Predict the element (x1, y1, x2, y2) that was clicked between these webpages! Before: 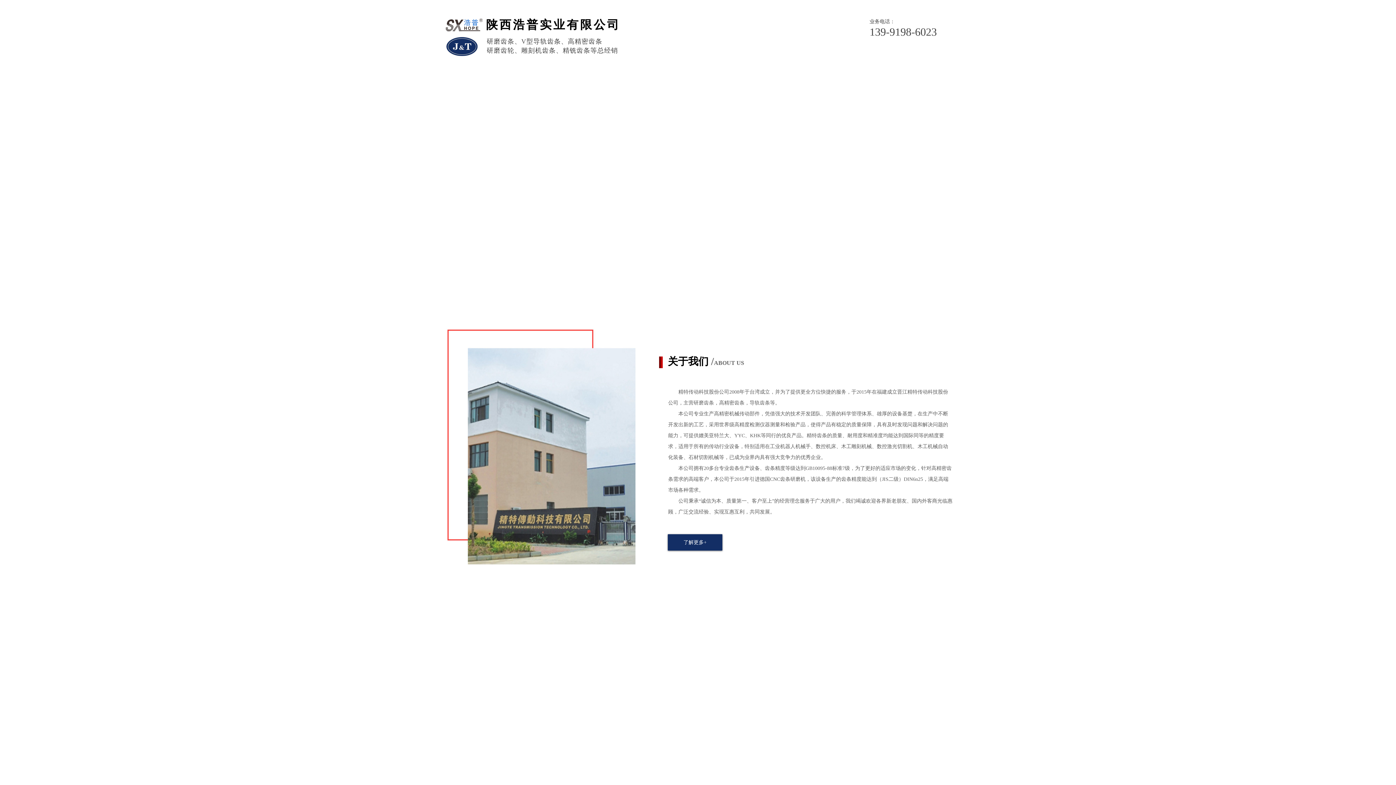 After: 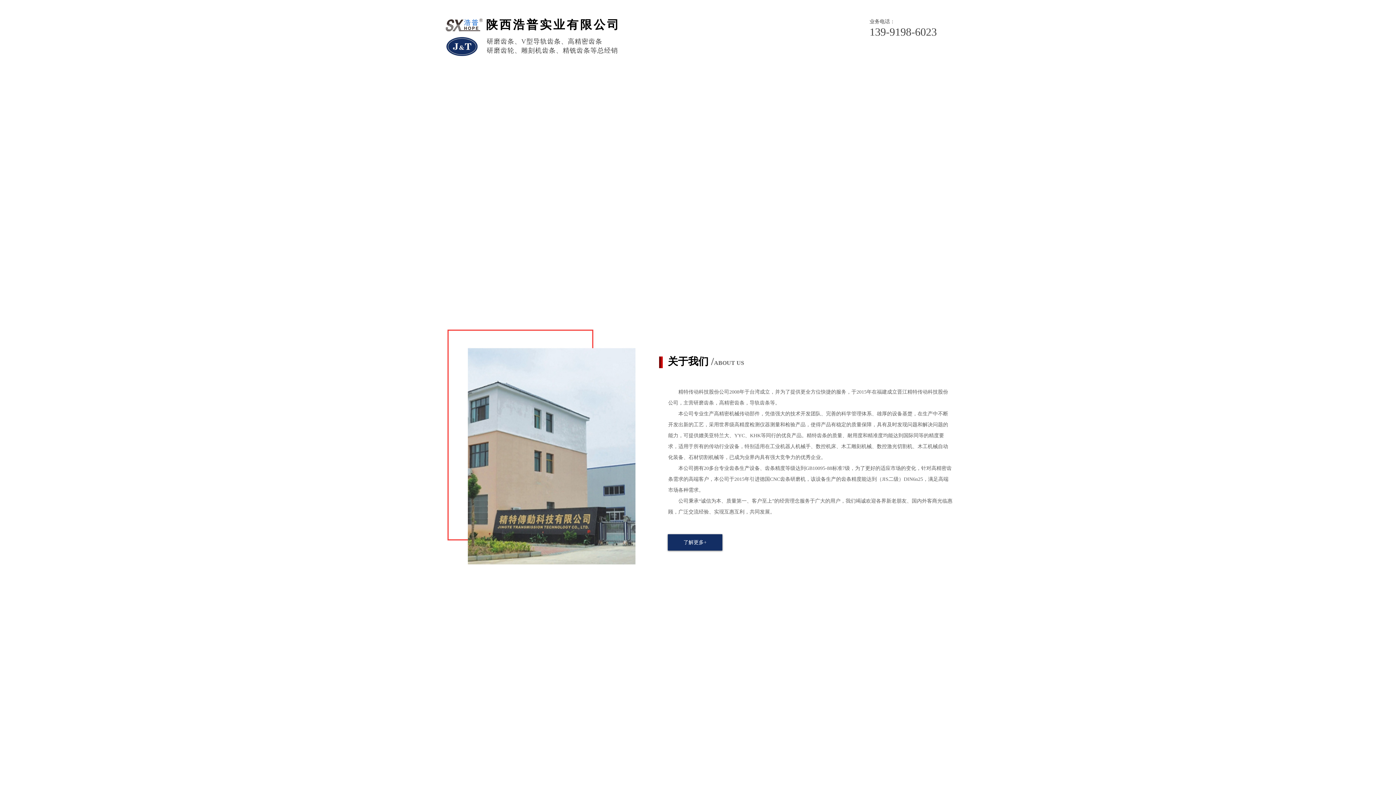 Action: label: 加入收藏 bbox: (903, 2, 923, 8)